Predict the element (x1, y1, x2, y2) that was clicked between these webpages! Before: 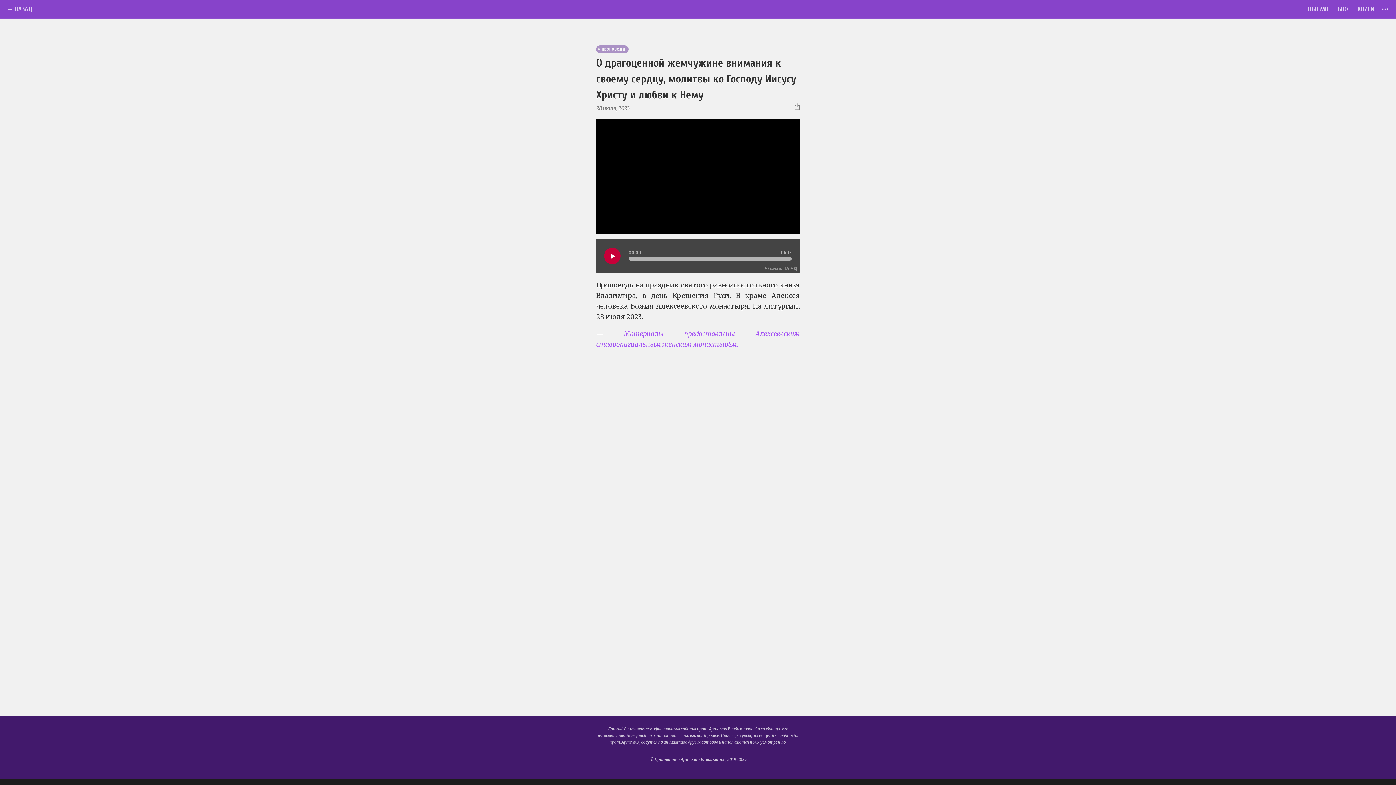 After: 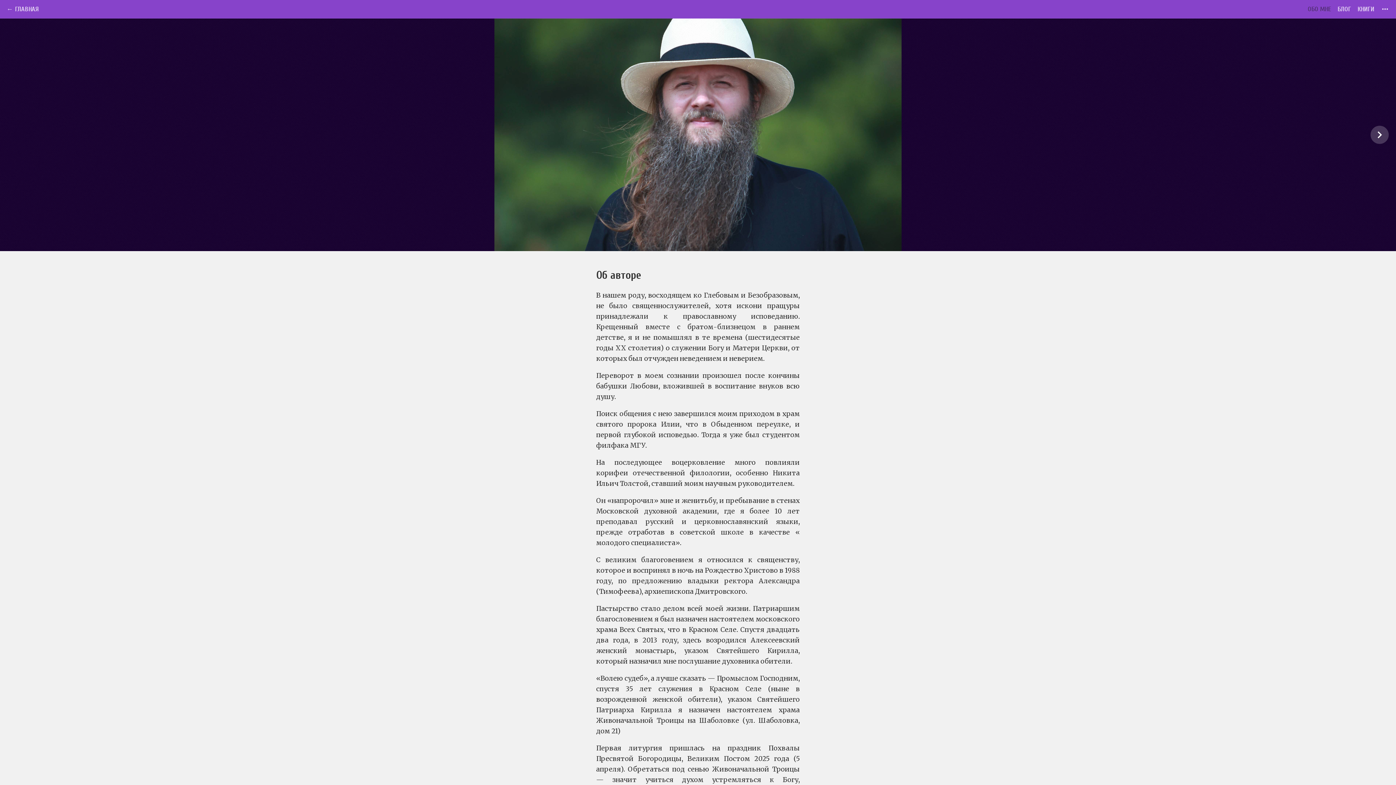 Action: label: ОБО МНЕ bbox: (1308, 5, 1331, 13)